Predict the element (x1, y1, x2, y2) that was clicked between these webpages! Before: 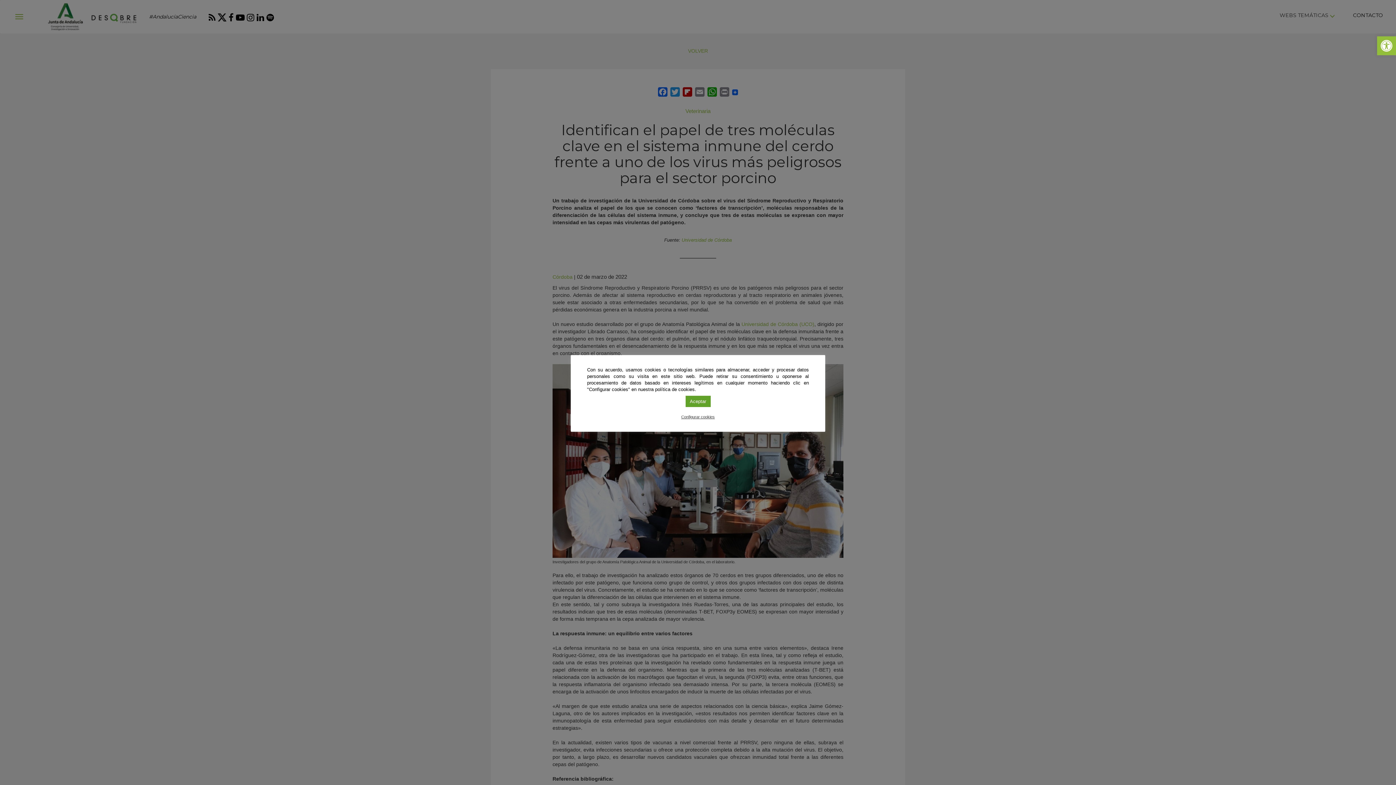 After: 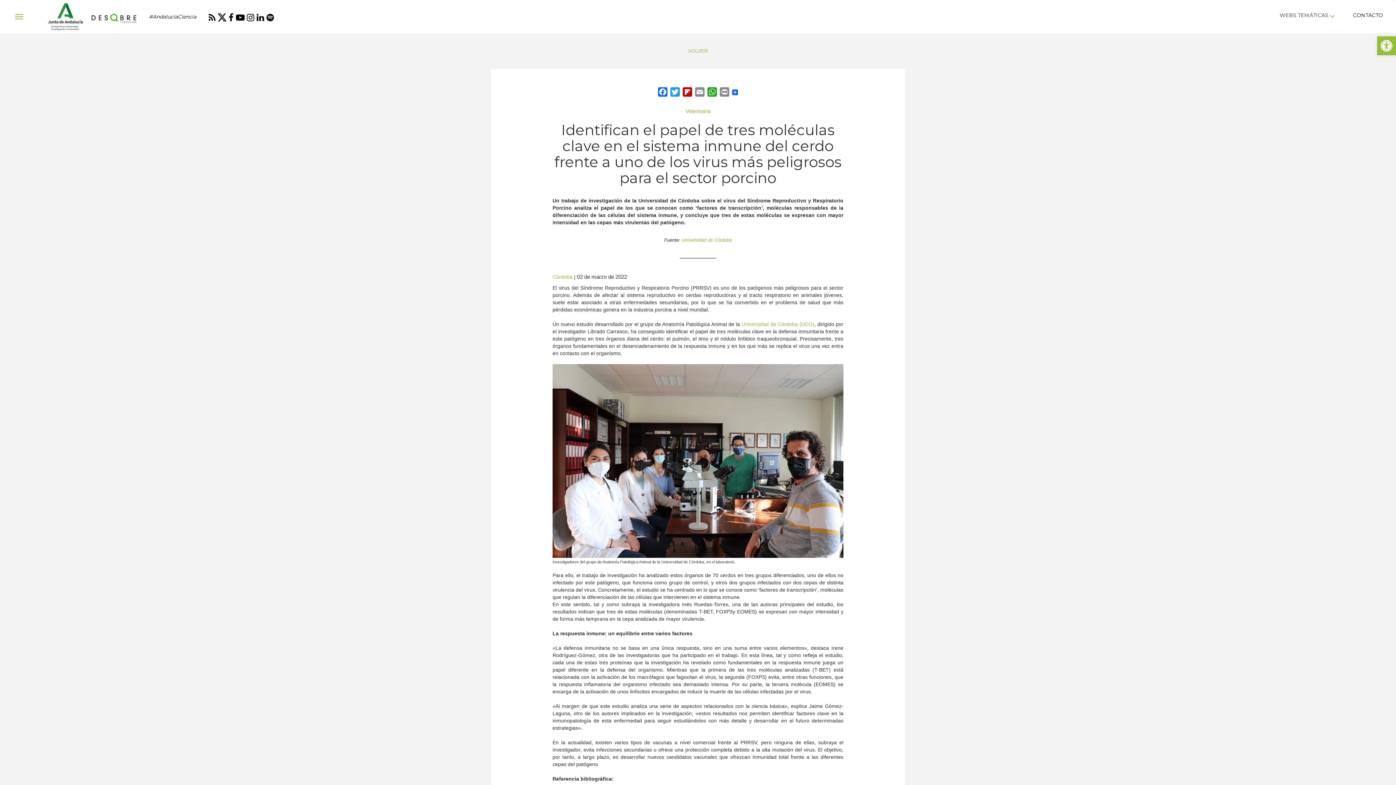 Action: bbox: (685, 395, 710, 407) label: Aceptar